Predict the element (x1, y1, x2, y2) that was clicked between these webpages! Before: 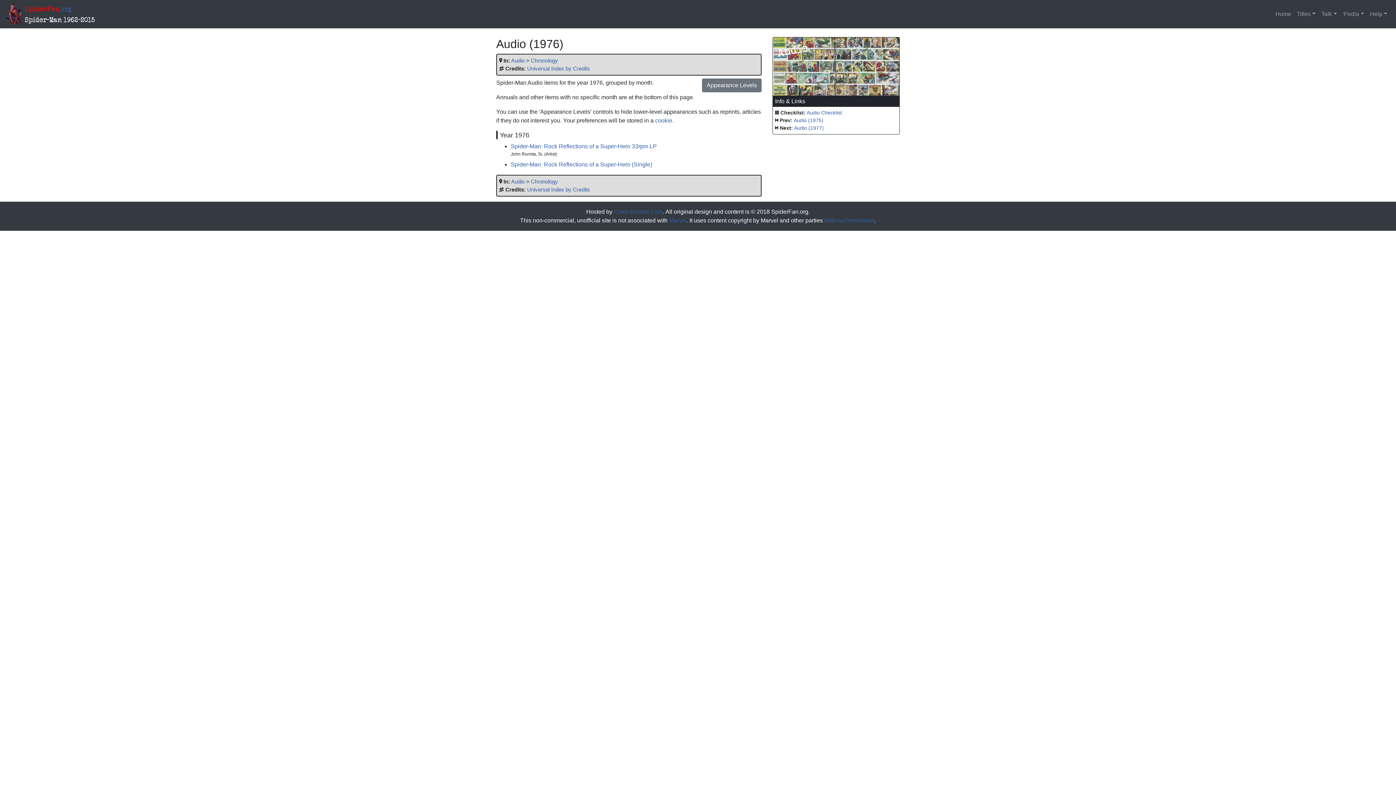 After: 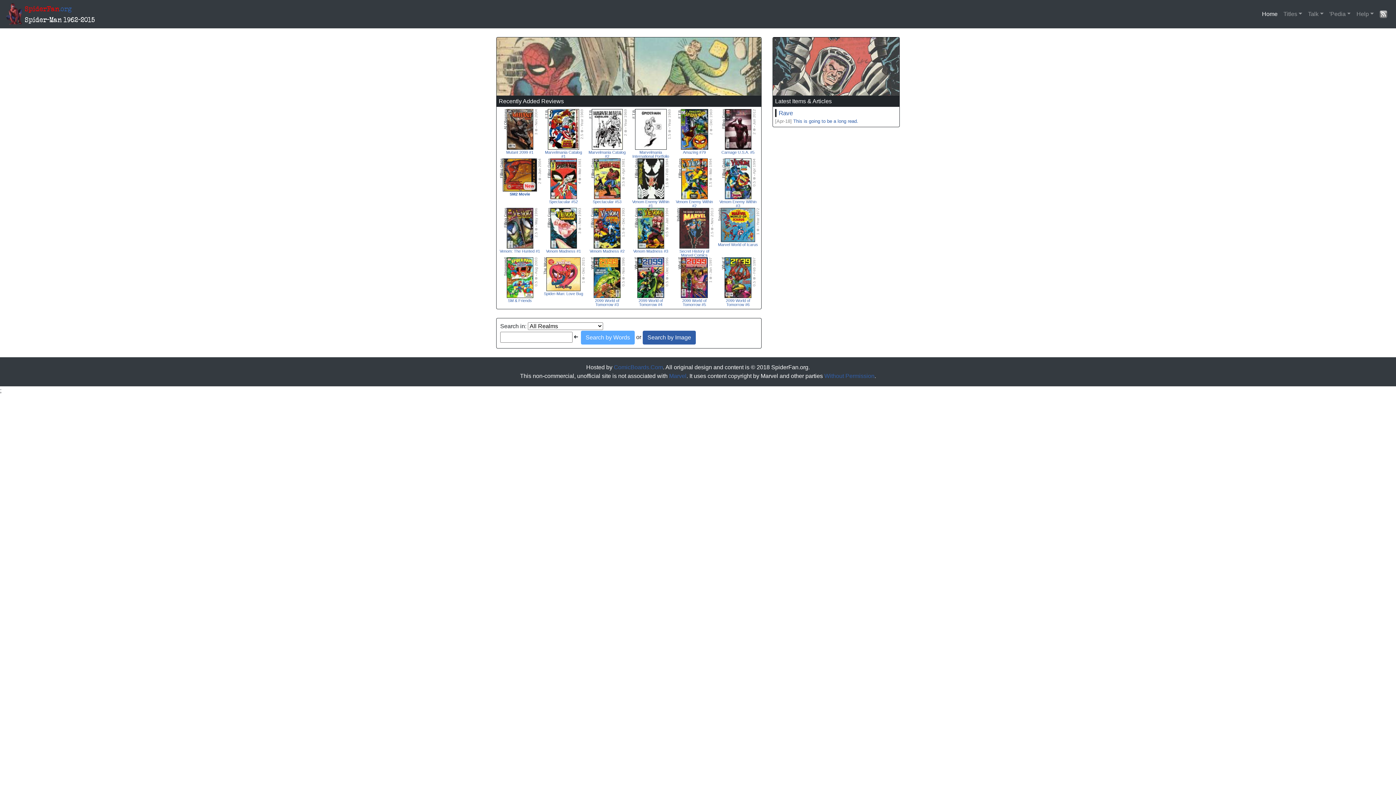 Action: bbox: (1272, 6, 1294, 21) label: Home